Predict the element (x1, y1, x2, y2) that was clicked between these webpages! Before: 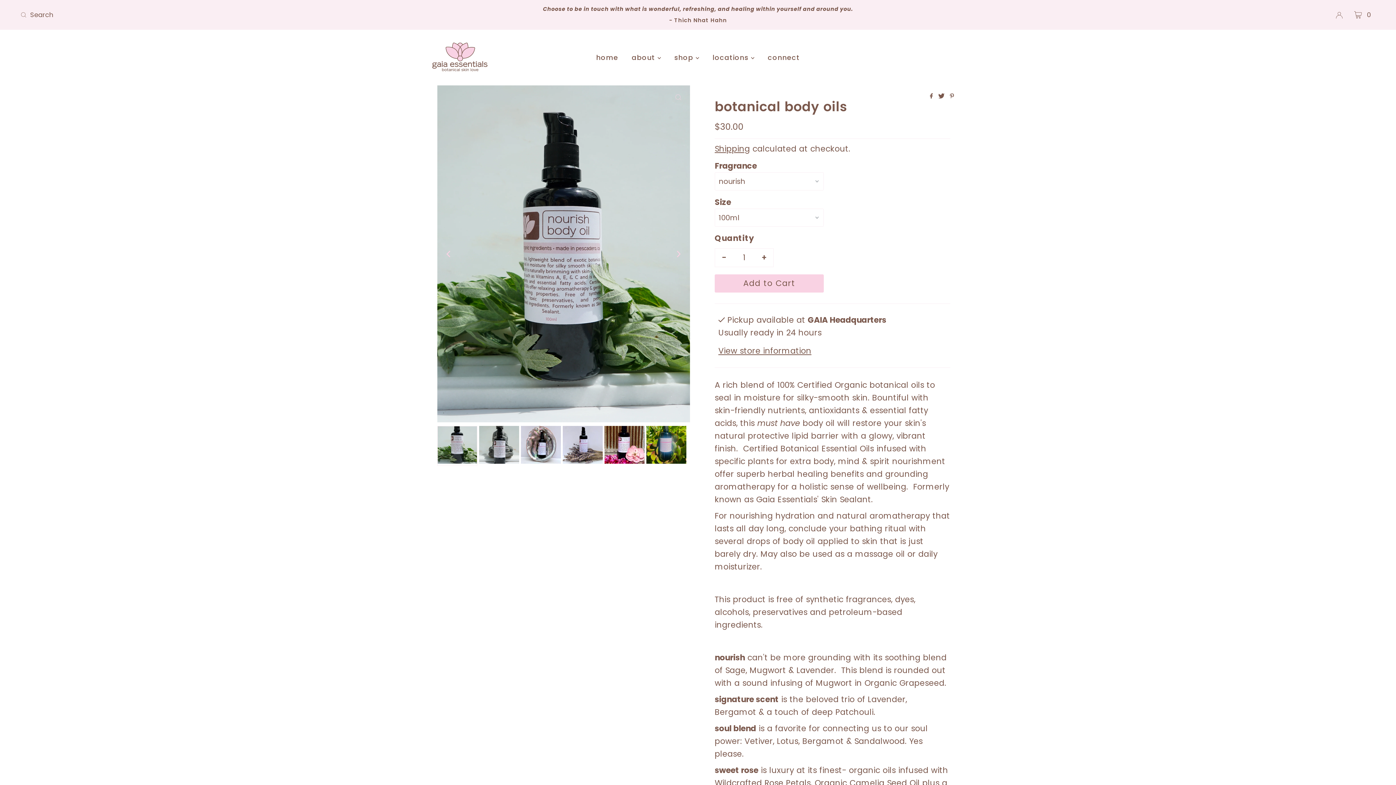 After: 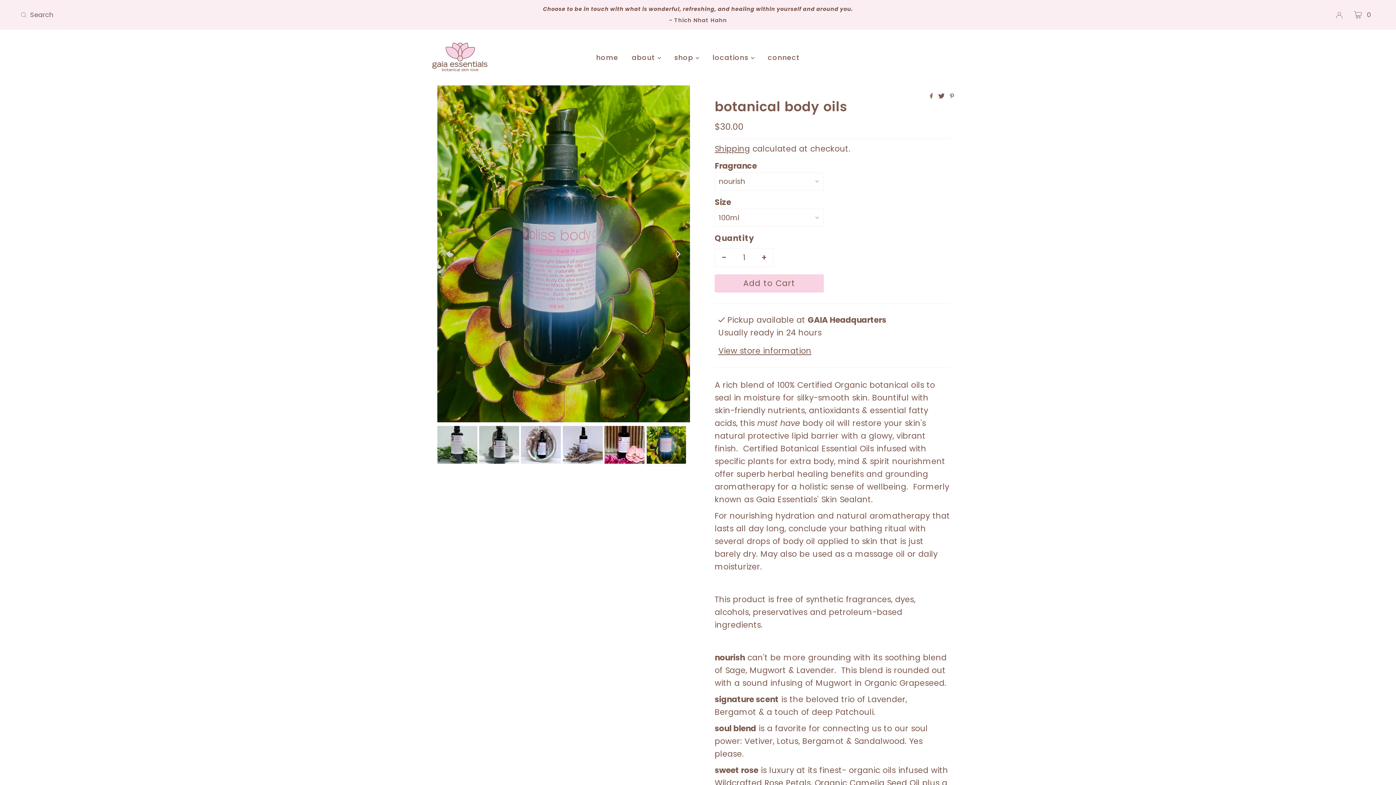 Action: bbox: (441, 246, 457, 262) label: Previous